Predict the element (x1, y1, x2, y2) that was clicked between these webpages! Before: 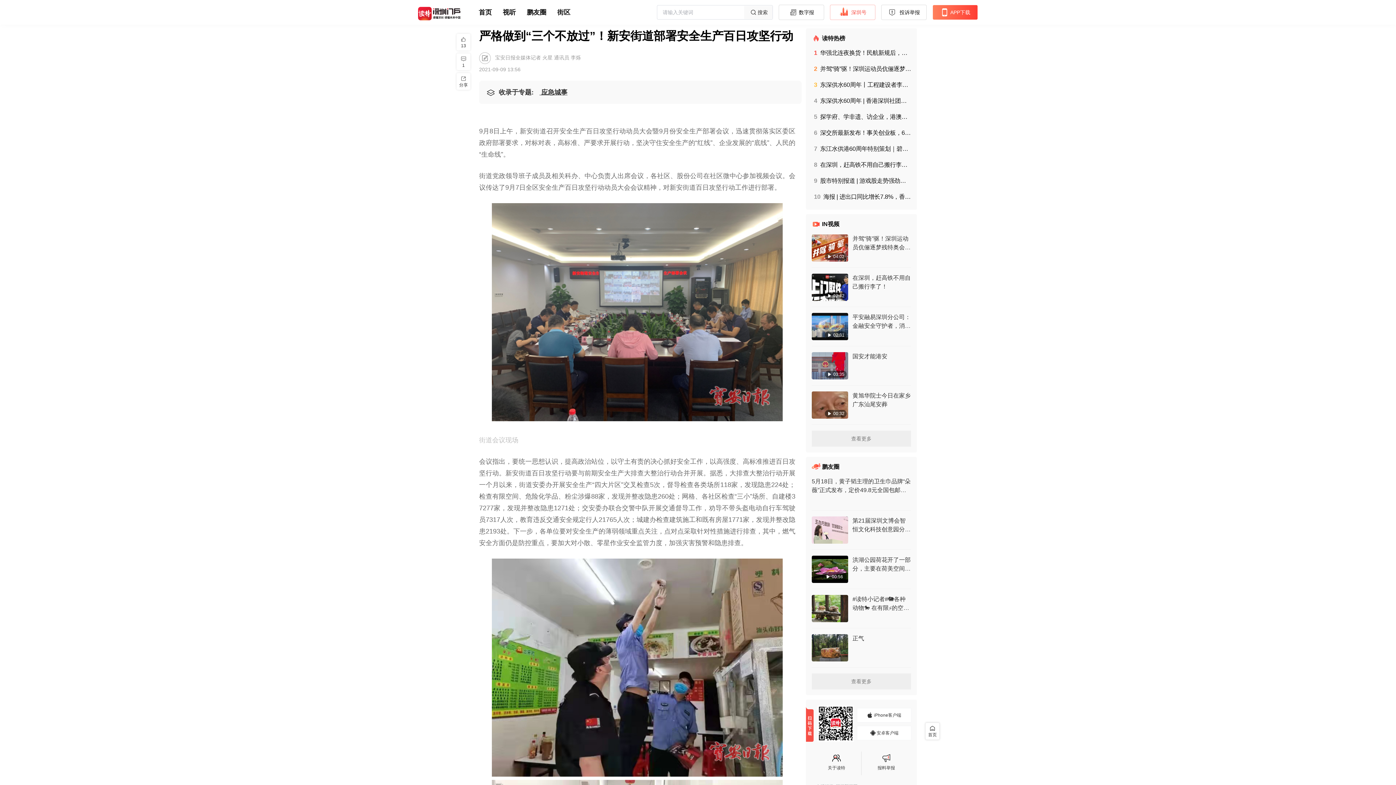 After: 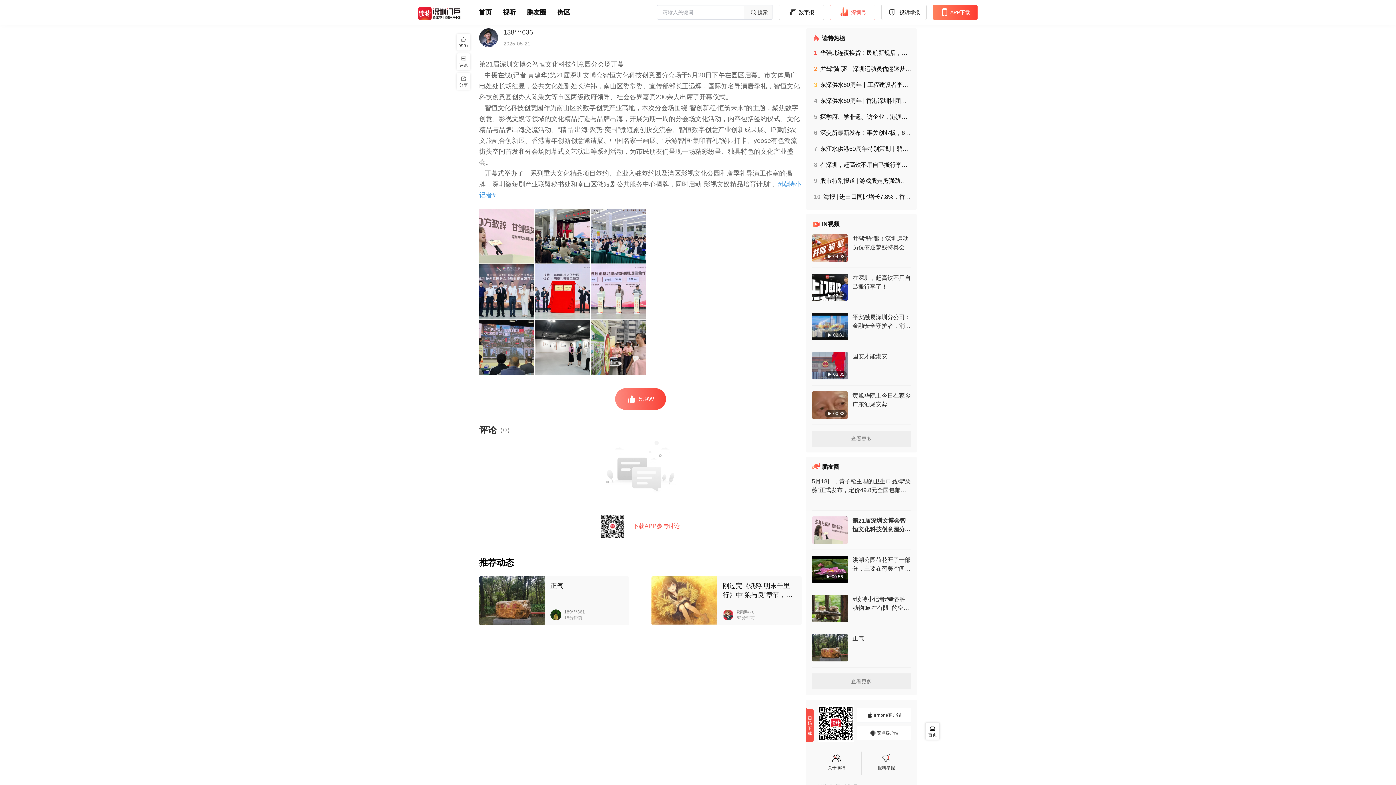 Action: bbox: (812, 510, 911, 550) label: 第21届深圳文博会智恒文化科技创意园分会场开幕 中摄在线(记者 黄建华)第21届深圳文博会智恒文化科技创意园分会场于5月20日下午在园区启幕。市文体局广电处处长胡红昱，公共文化处副处长许祎，南山区委常委、宣传部部长王远辉，国际知名导演唐季礼，智恒文化科技创意园创办人陈秉文等市区两级政府领导、社会各界嘉宾200余人出席了开幕仪式。 智恒文化科技创意园作为南山区的数字创意产业高地，本次分会场围绕“智创新程·恒筑未来”的主题，聚焦数字创意、影视文娱等领域的文化精品打造与品牌出海，开展为期一周的分会场文化活动，内容包括签约仪式、文化精品与品牌出海交流活动、“精品·出海·聚势·突围”微短剧创投交流会、智恒数字创意产业创新成果展、IP赋能农文旅融合创新展、香港青年创新创意邀请展、中国名家书画展、“乐游智恒·集印有礼”游园打卡、yoose有色潮流街头空间首发和分会场闭幕式文艺演出等系列活动，为市民朋友们呈现一场精彩纷呈、独具特色的文化产业盛会。 开幕式举办了一系列重大文化精品项目签约、企业入驻签约以及湾区影视文化公园和唐季礼导演工作室的揭牌，深圳微短剧产业联盟秘书处和南山区微短剧公共服务中心揭牌，同时启动“影视文娱精品培育计划”。#读特小记者#